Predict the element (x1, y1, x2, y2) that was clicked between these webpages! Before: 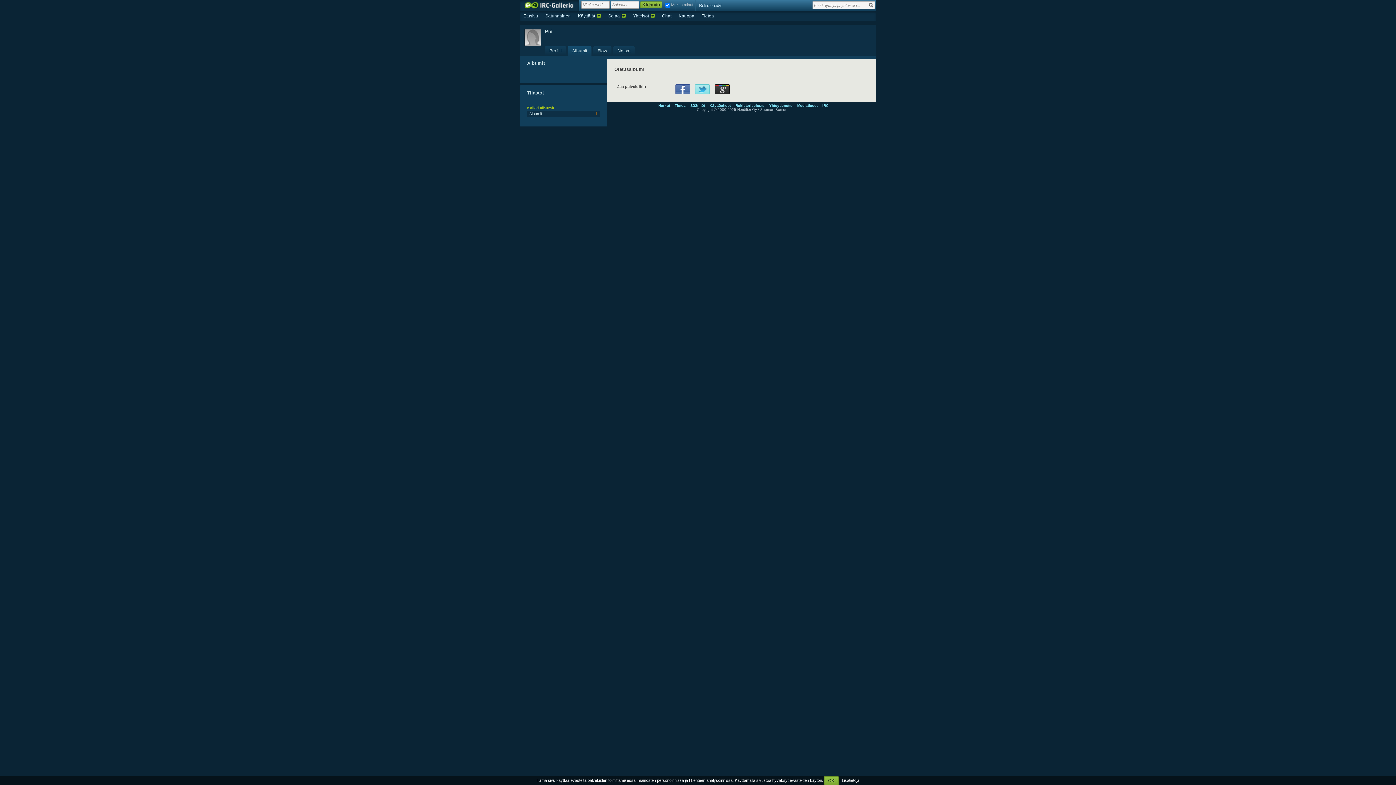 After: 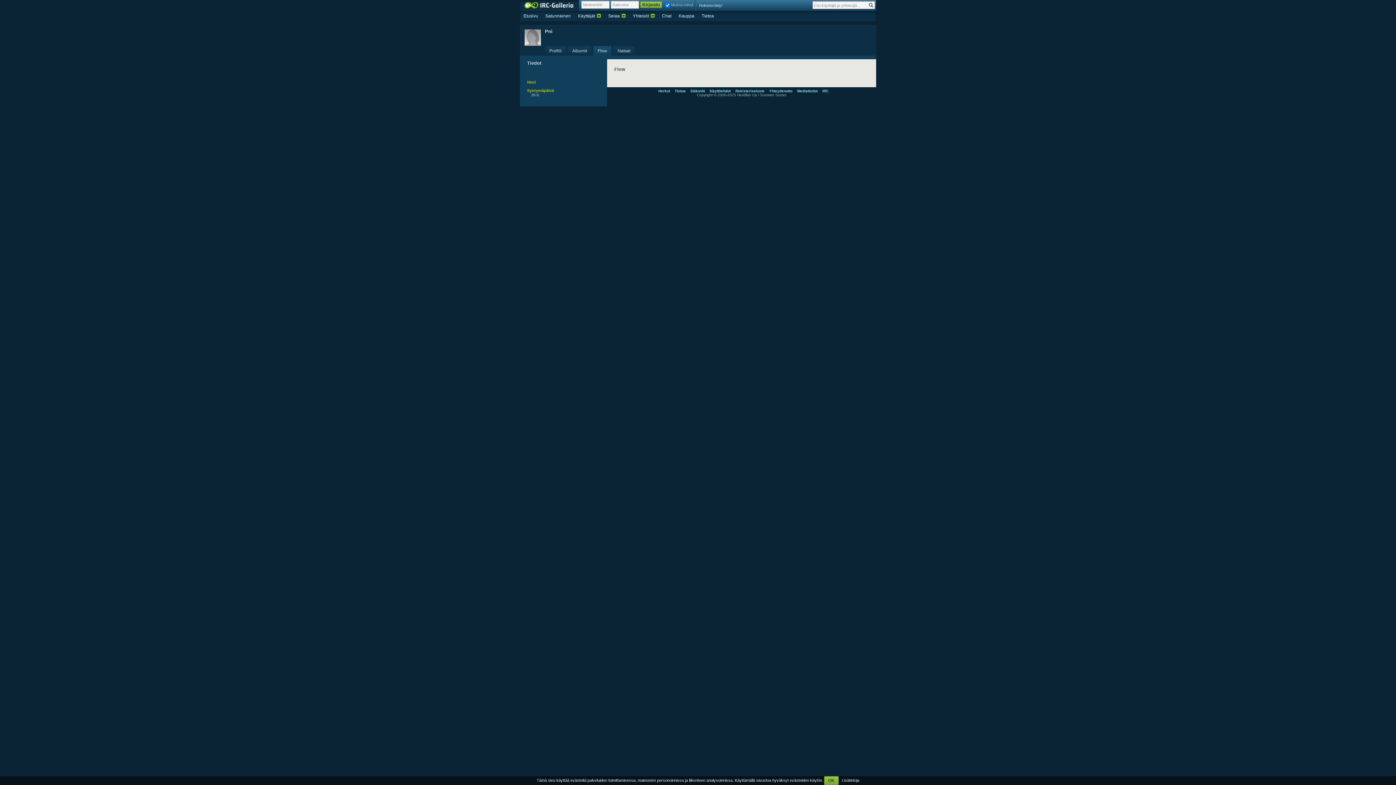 Action: label: Flow bbox: (593, 46, 611, 55)